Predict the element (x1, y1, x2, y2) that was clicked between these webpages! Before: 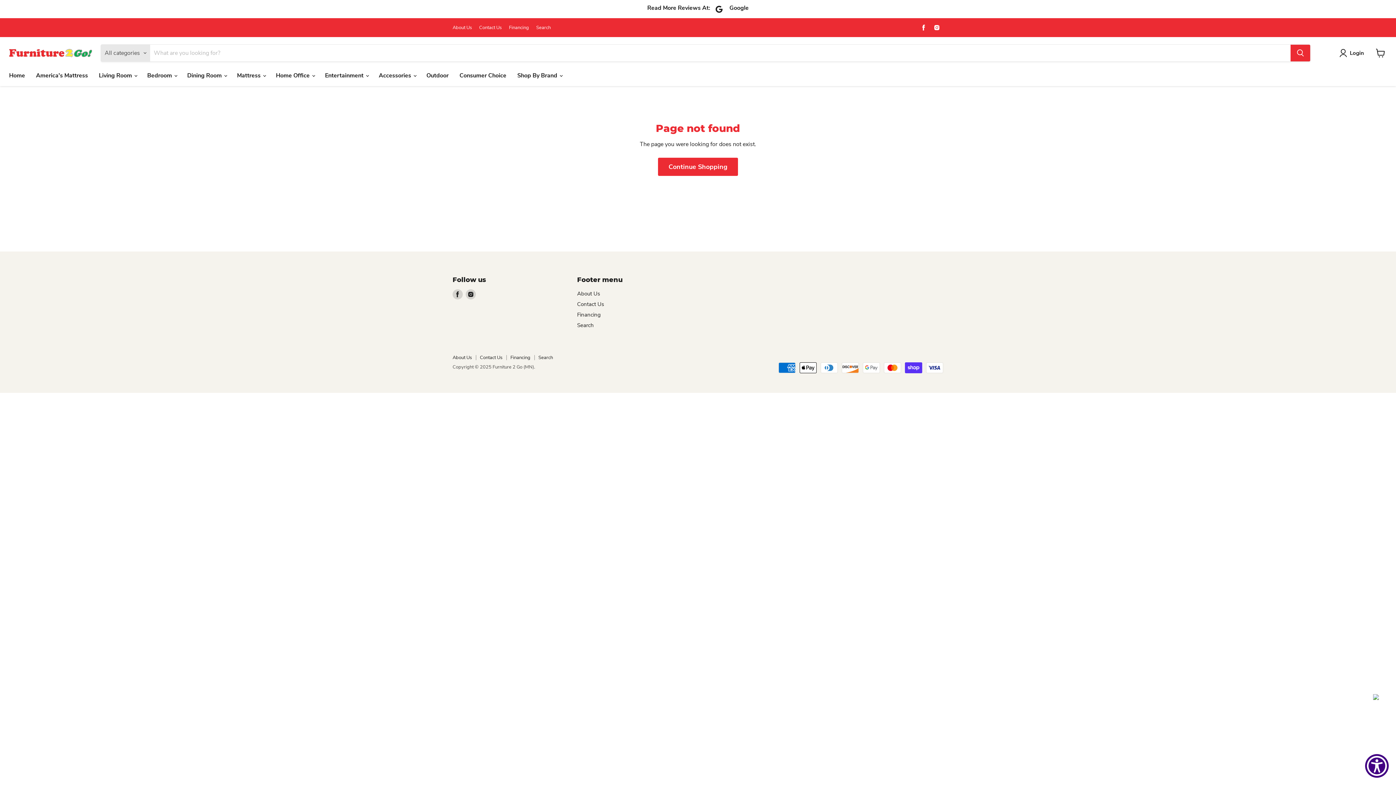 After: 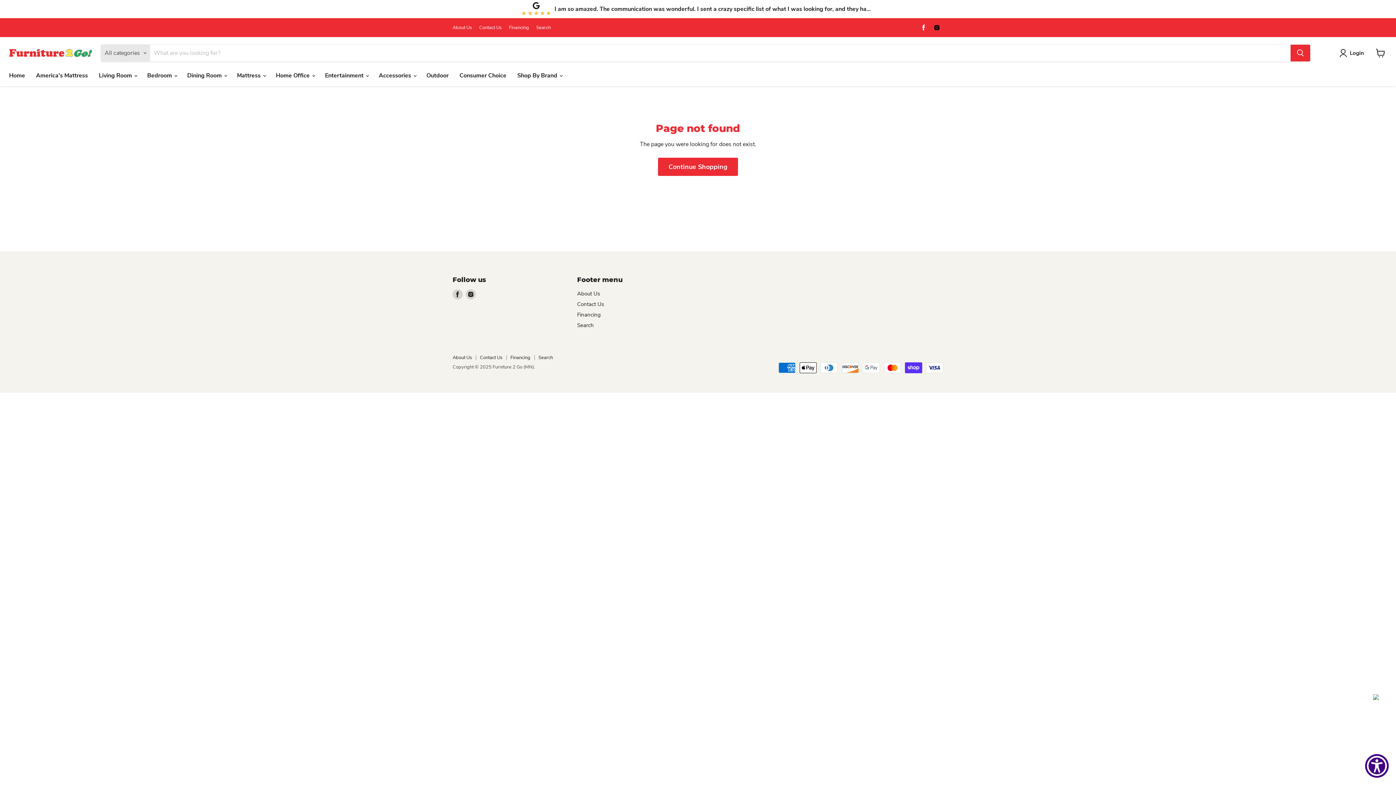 Action: label: Find us on Instagram bbox: (932, 22, 942, 32)